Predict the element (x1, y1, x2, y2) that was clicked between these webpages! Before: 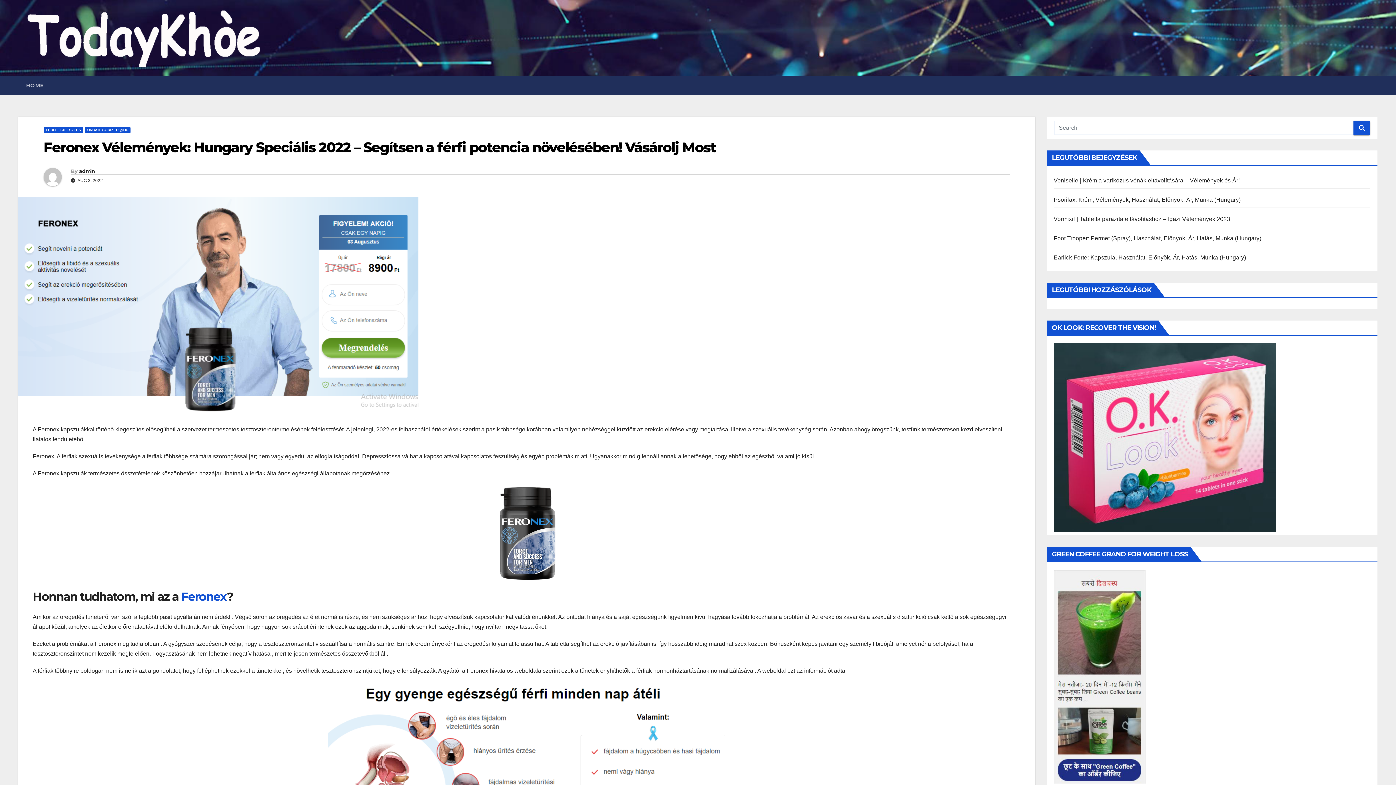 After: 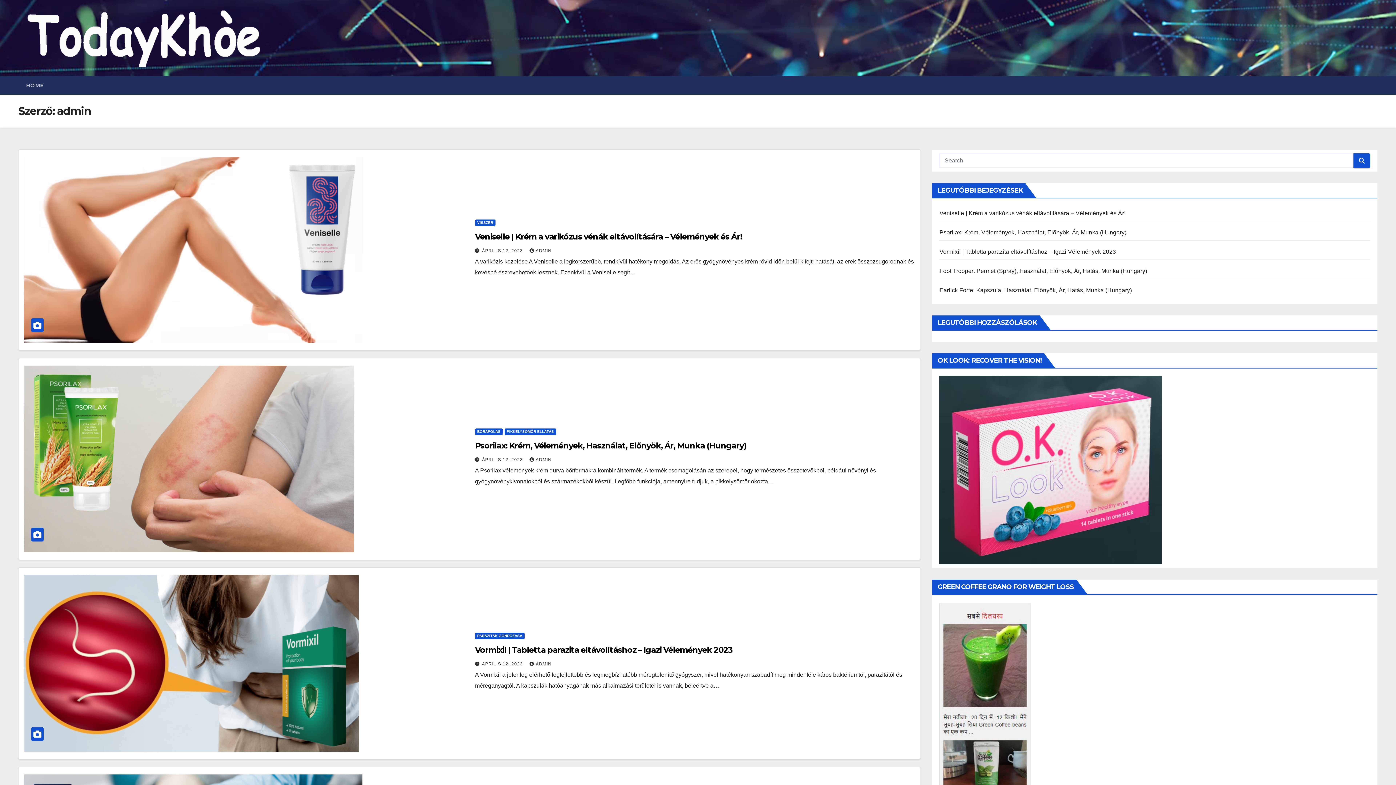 Action: label: admin bbox: (79, 168, 94, 174)